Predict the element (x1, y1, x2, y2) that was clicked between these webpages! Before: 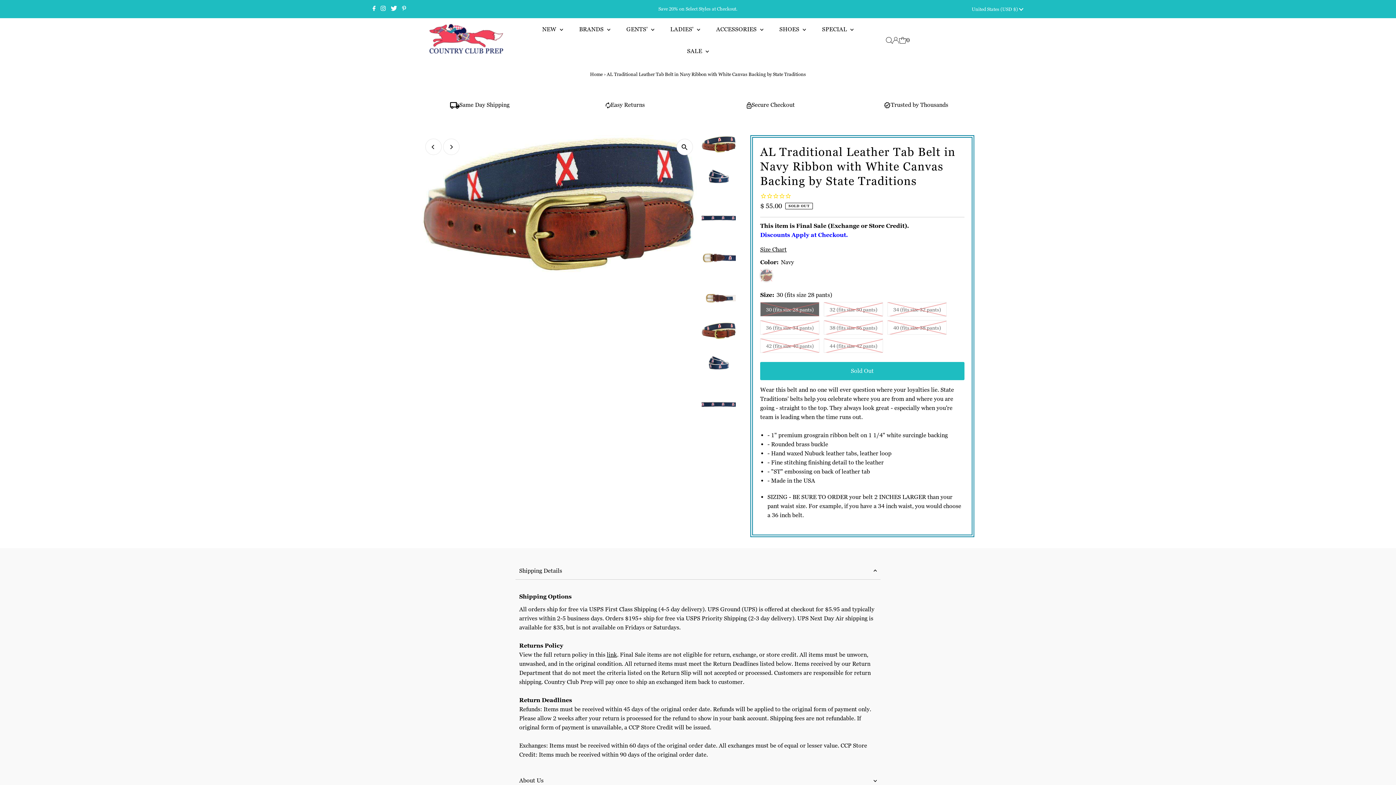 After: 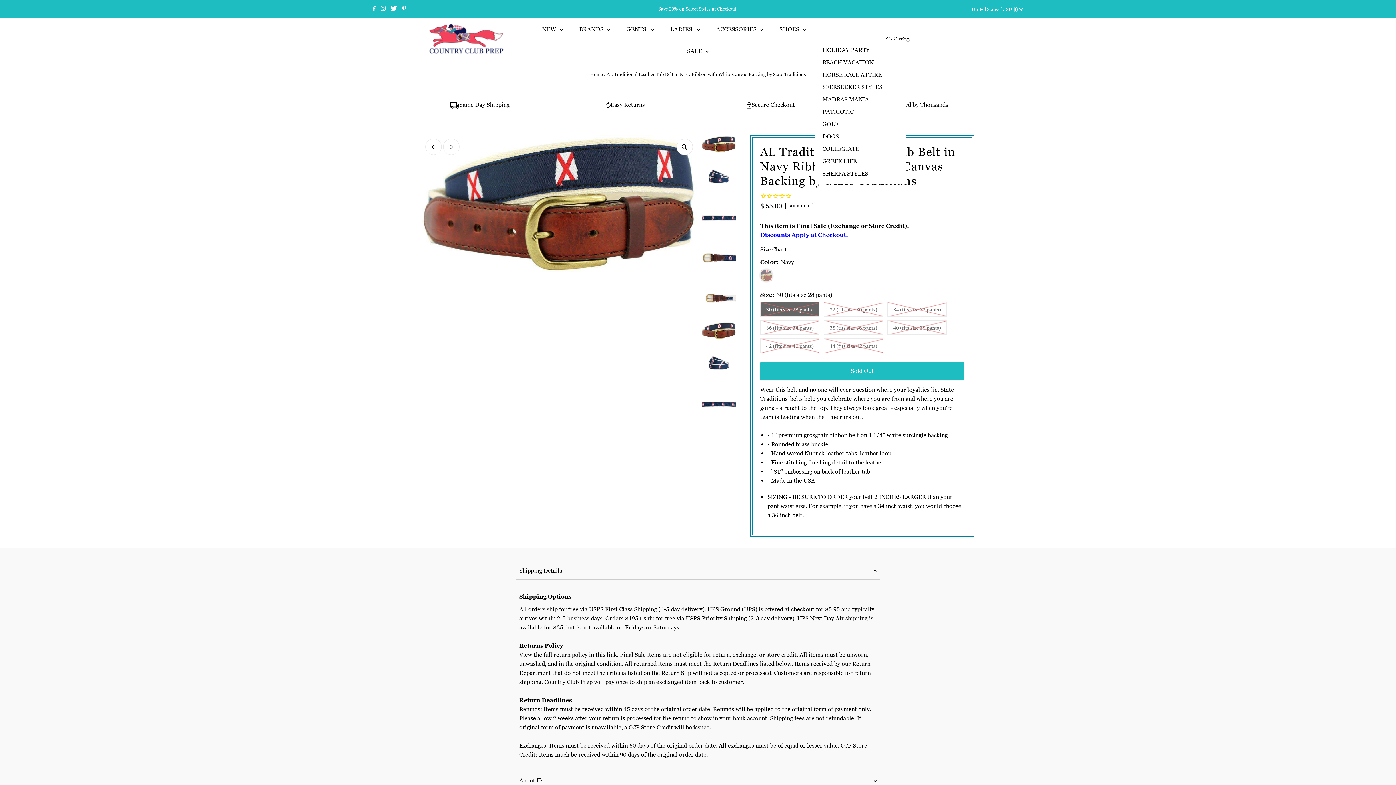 Action: label: SPECIAL  bbox: (815, 18, 861, 40)